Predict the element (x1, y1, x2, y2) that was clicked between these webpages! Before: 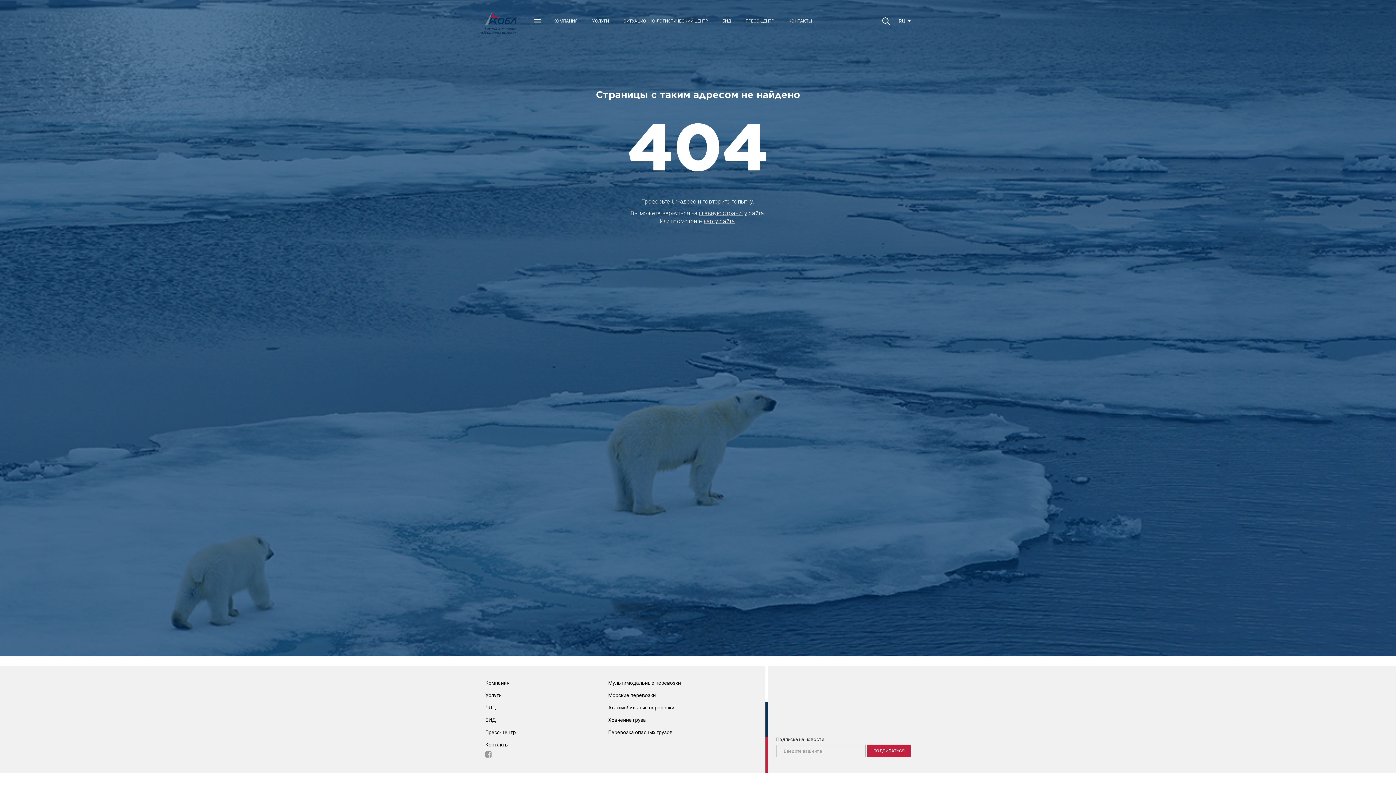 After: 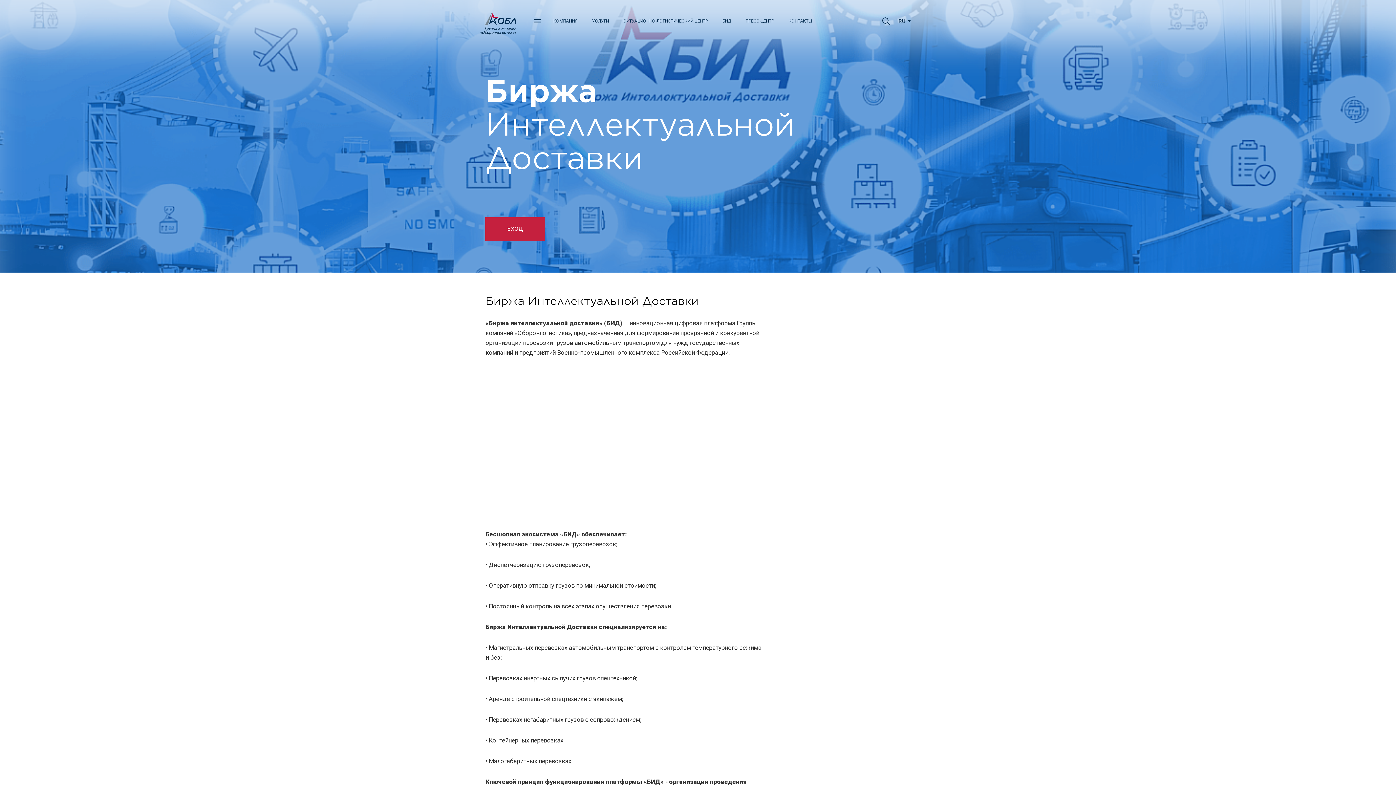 Action: bbox: (715, 14, 738, 28) label: БИД